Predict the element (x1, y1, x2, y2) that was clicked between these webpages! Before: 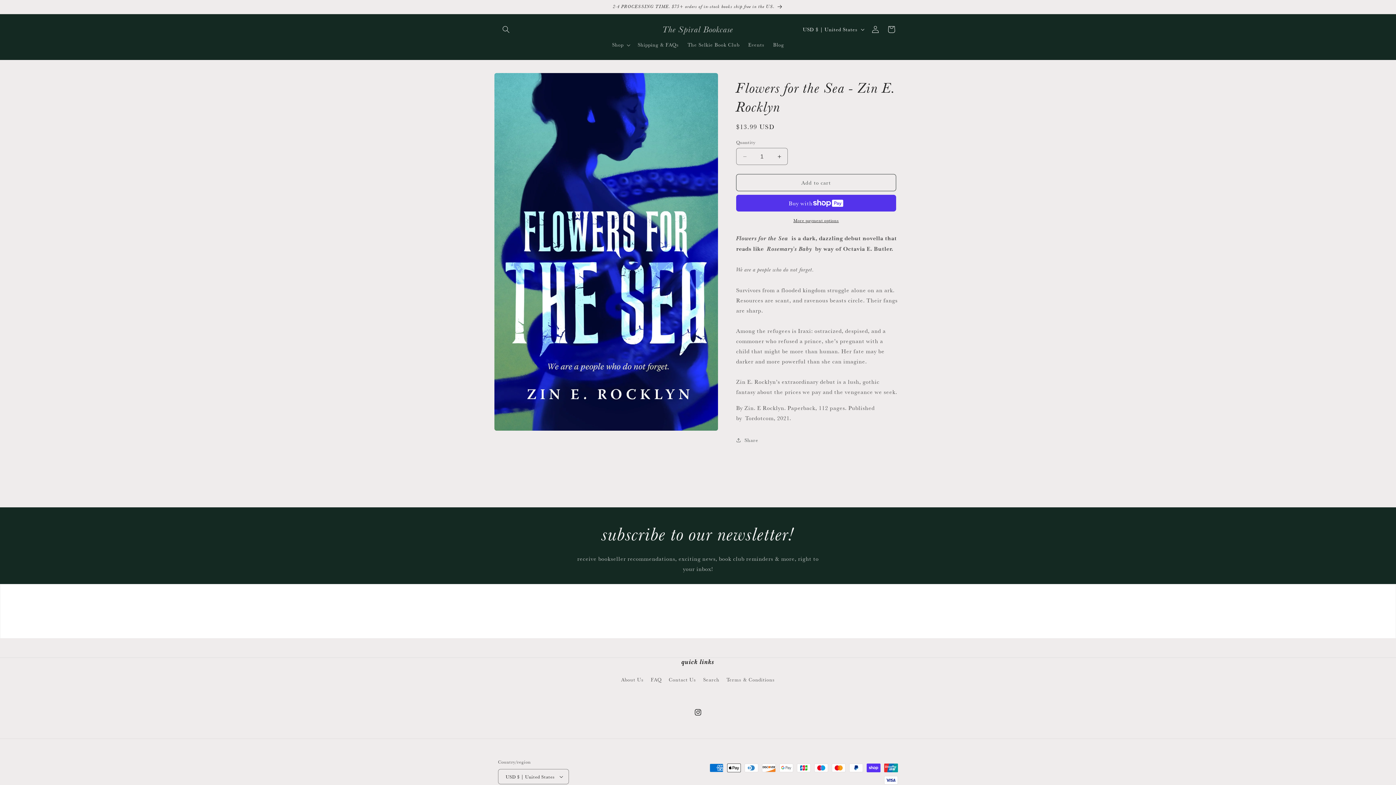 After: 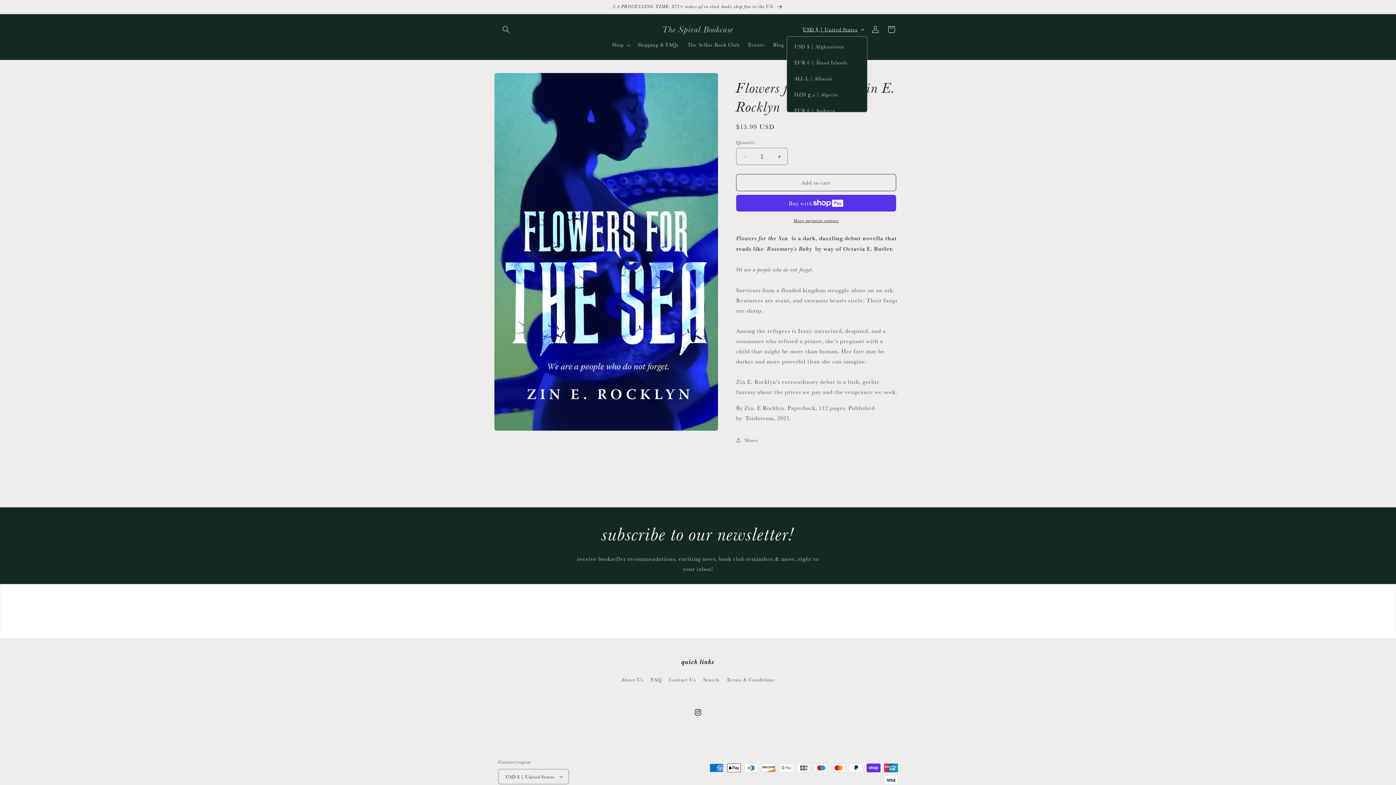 Action: bbox: (798, 22, 867, 36) label: USD $ | United States